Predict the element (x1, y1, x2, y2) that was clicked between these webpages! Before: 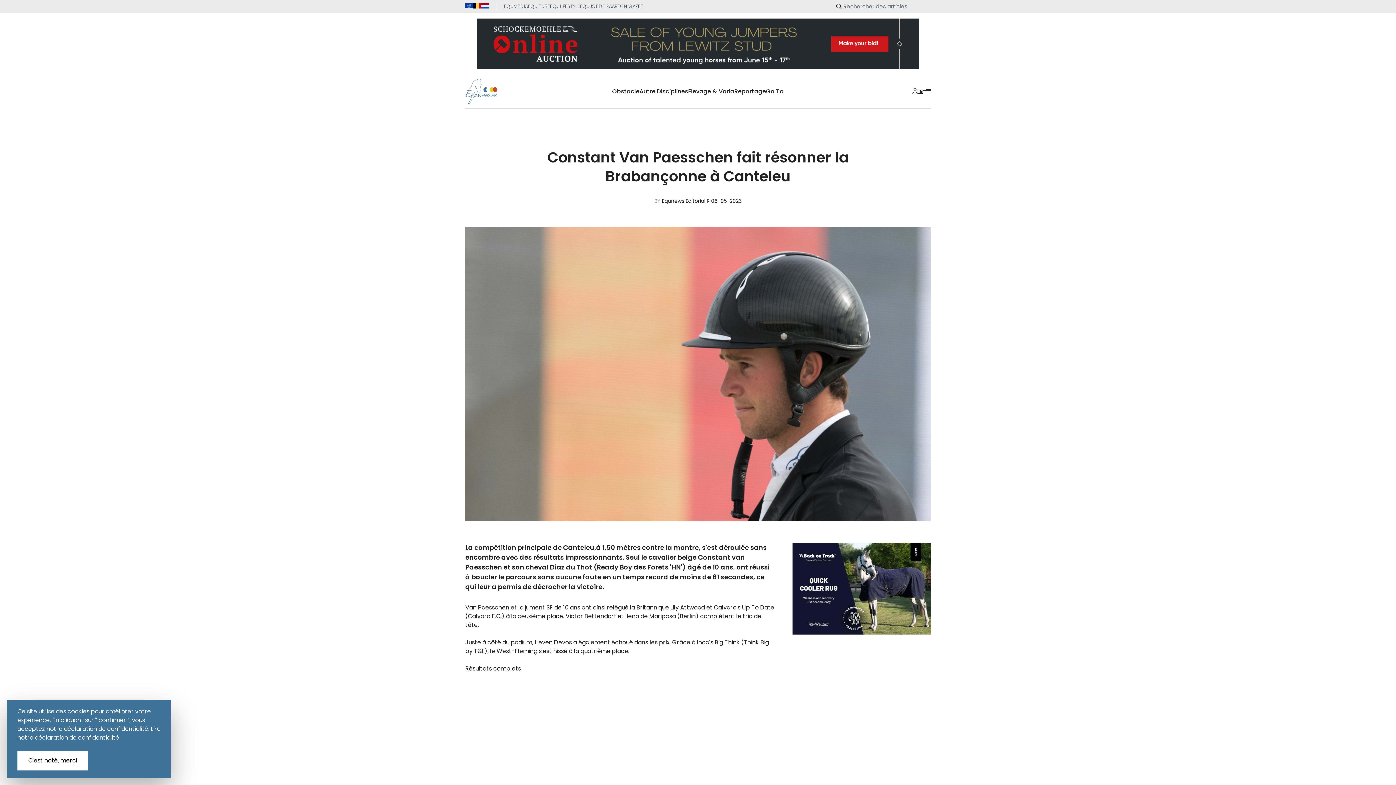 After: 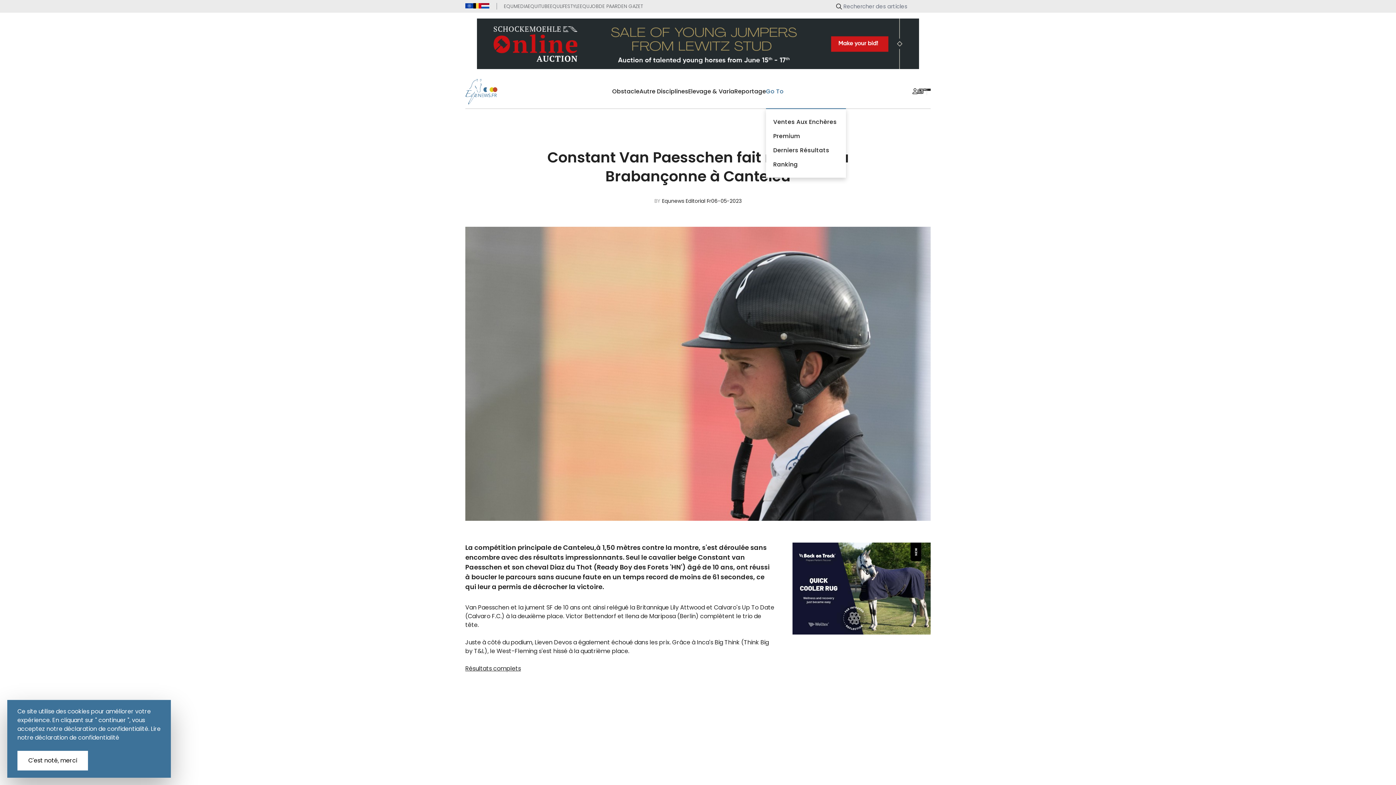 Action: label: Go To bbox: (766, 74, 784, 108)